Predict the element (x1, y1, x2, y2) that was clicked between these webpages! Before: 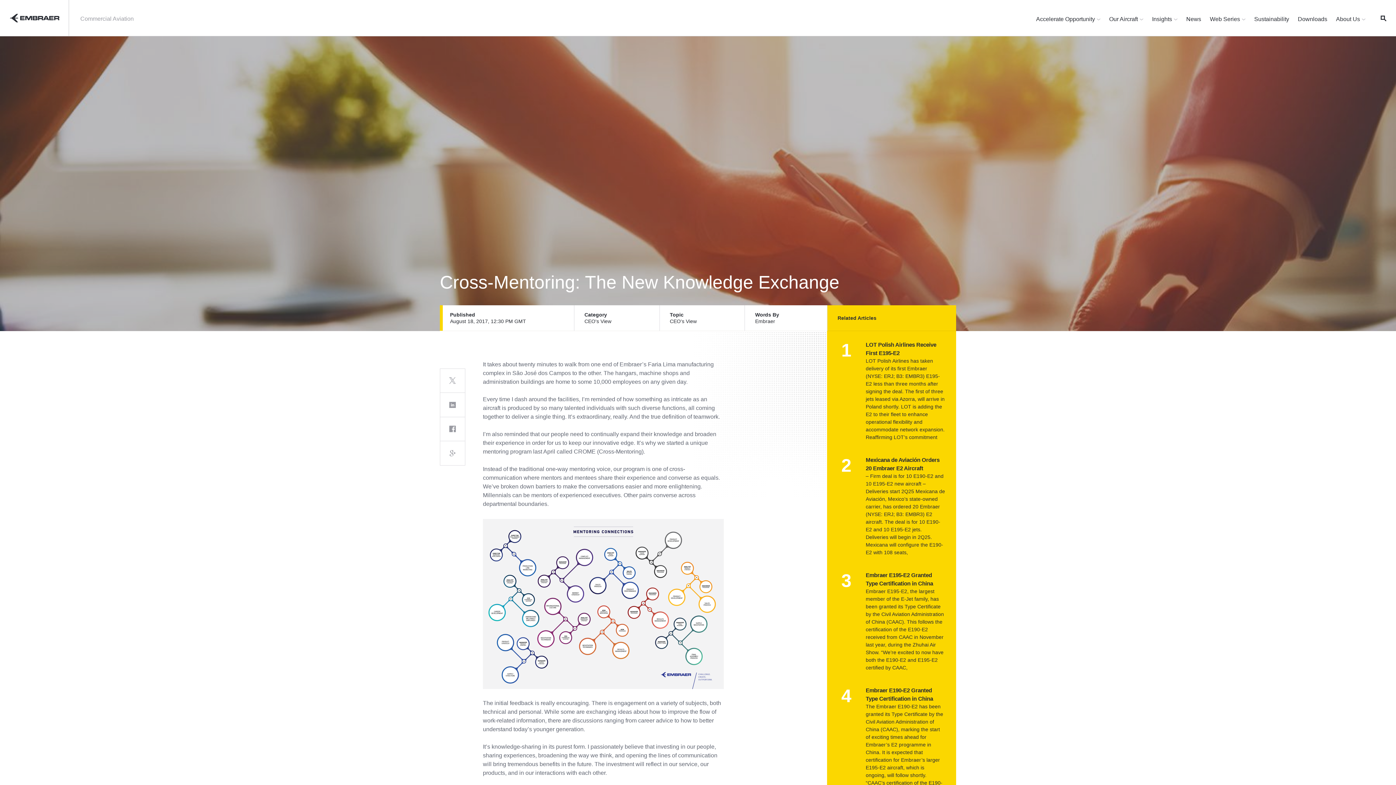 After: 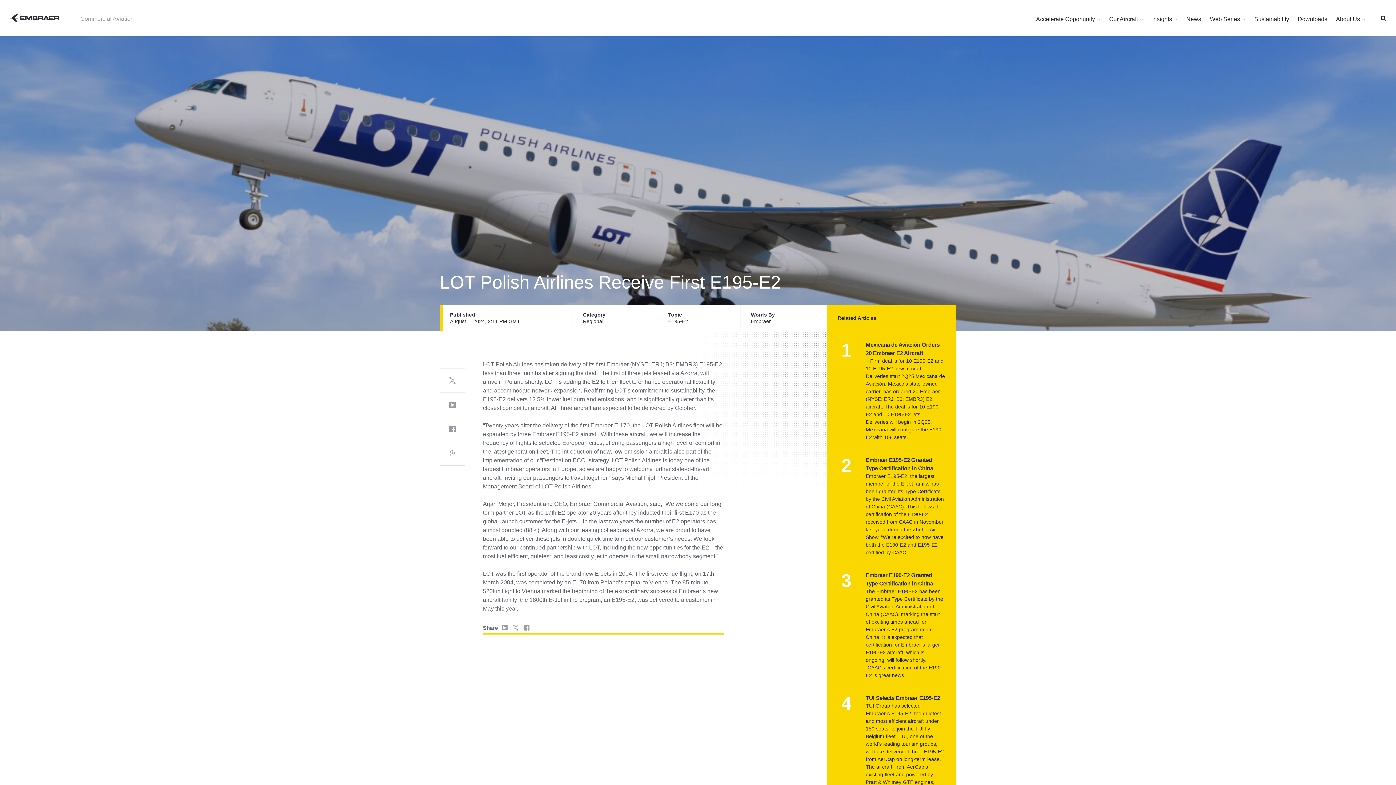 Action: label: LOT Polish Airlines Receive First E195-E2

LOT Polish Airlines has taken delivery of its first Embraer (NYSE: ERJ; B3: EMBR3) E195-E2 less than three months after signing the deal. The first of three jets leased via Azorra, will arrive in Poland shortly. LOT is adding the E2 to their fleet to enhance operational flexibility and accommodate network expansion. Reaffirming LOT’s commitment bbox: (866, 340, 945, 441)